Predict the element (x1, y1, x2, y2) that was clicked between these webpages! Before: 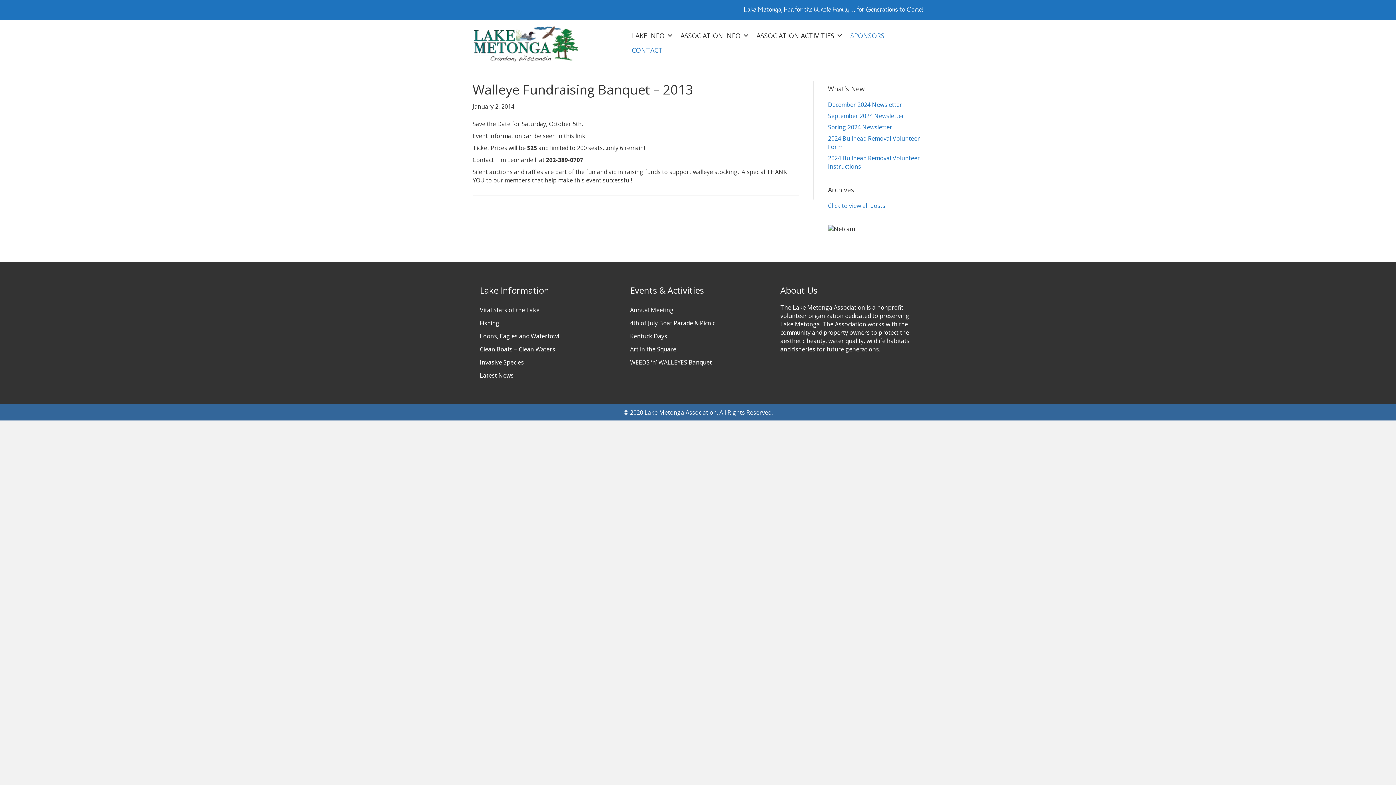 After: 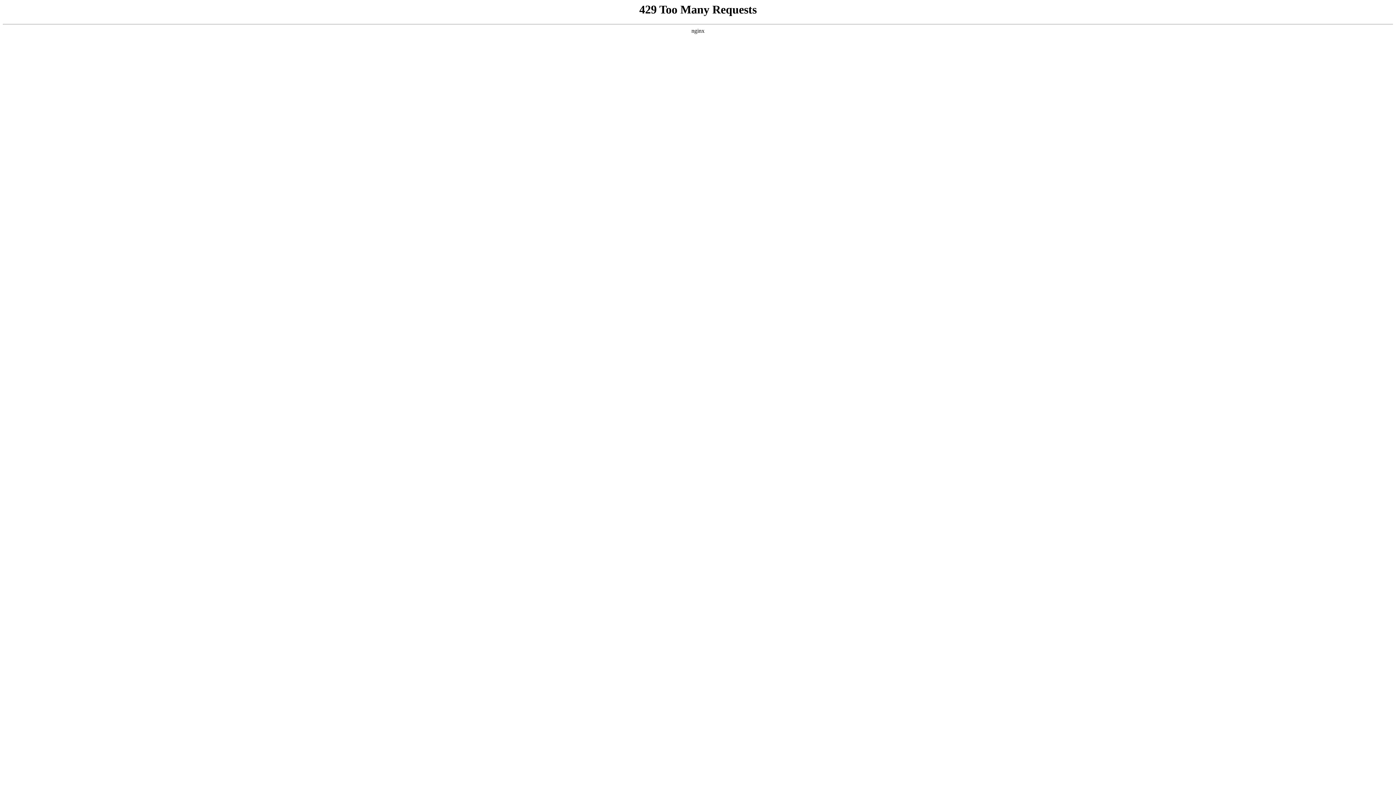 Action: bbox: (630, 316, 766, 329) label: 4th of July Boat Parade & Picnic